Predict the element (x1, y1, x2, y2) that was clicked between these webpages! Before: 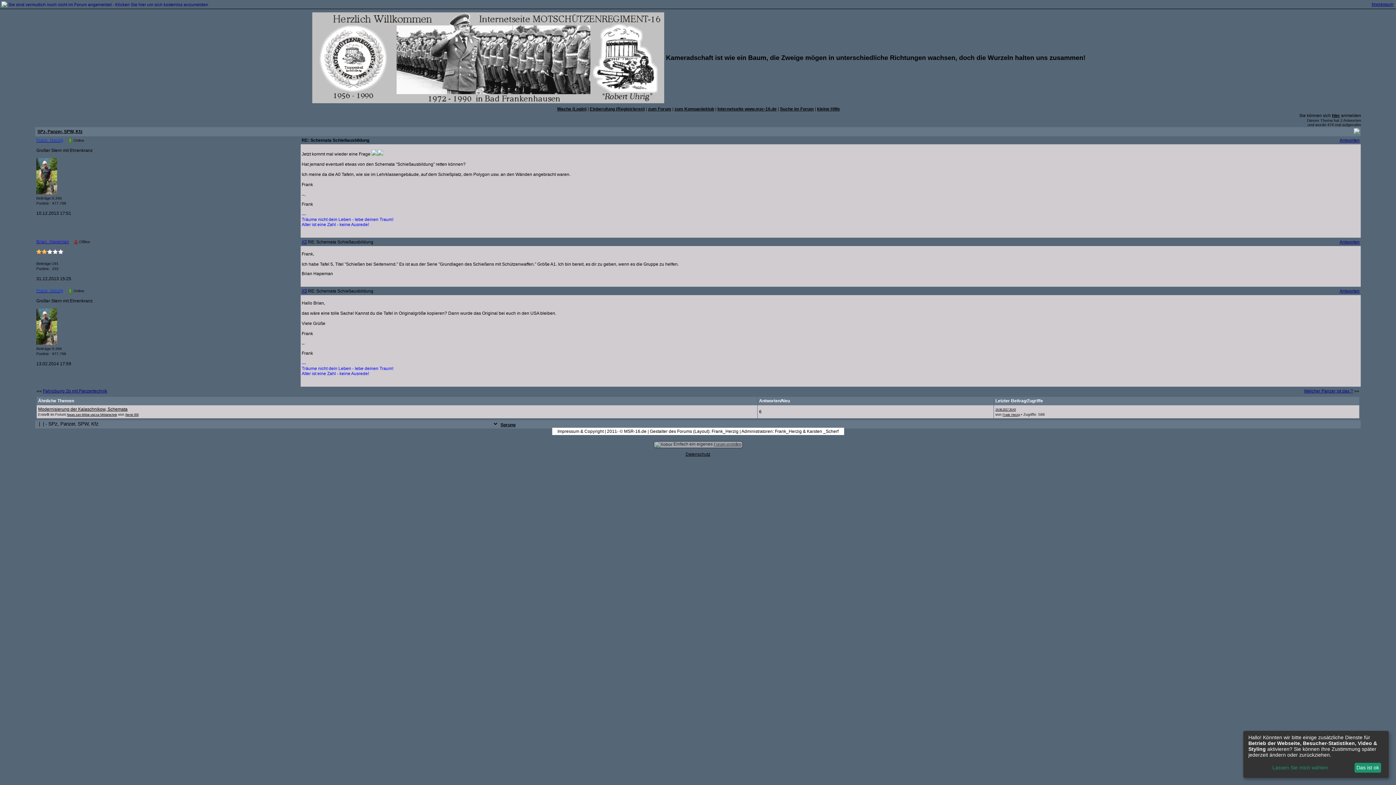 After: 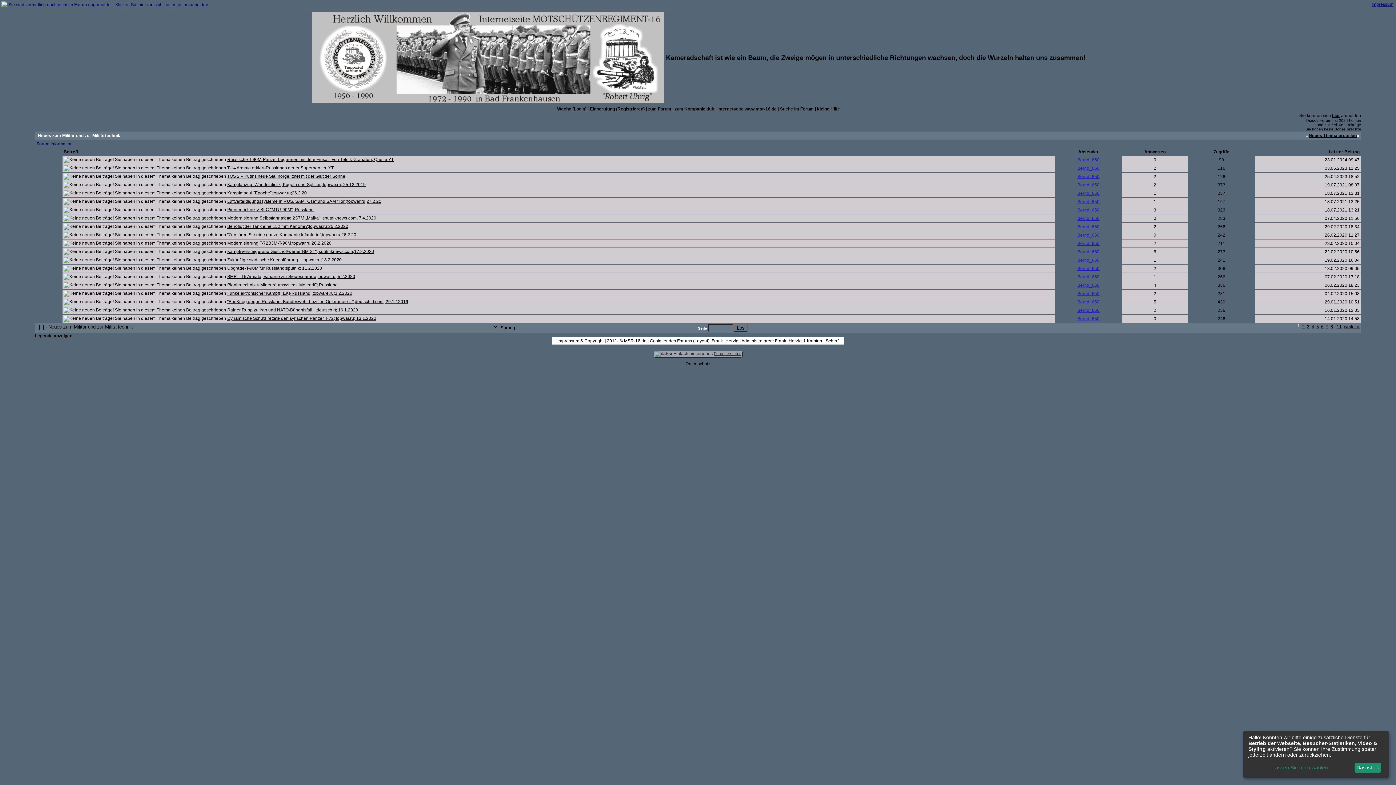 Action: bbox: (66, 412, 117, 416) label: Neues zum Militär und zur Militärtechnik